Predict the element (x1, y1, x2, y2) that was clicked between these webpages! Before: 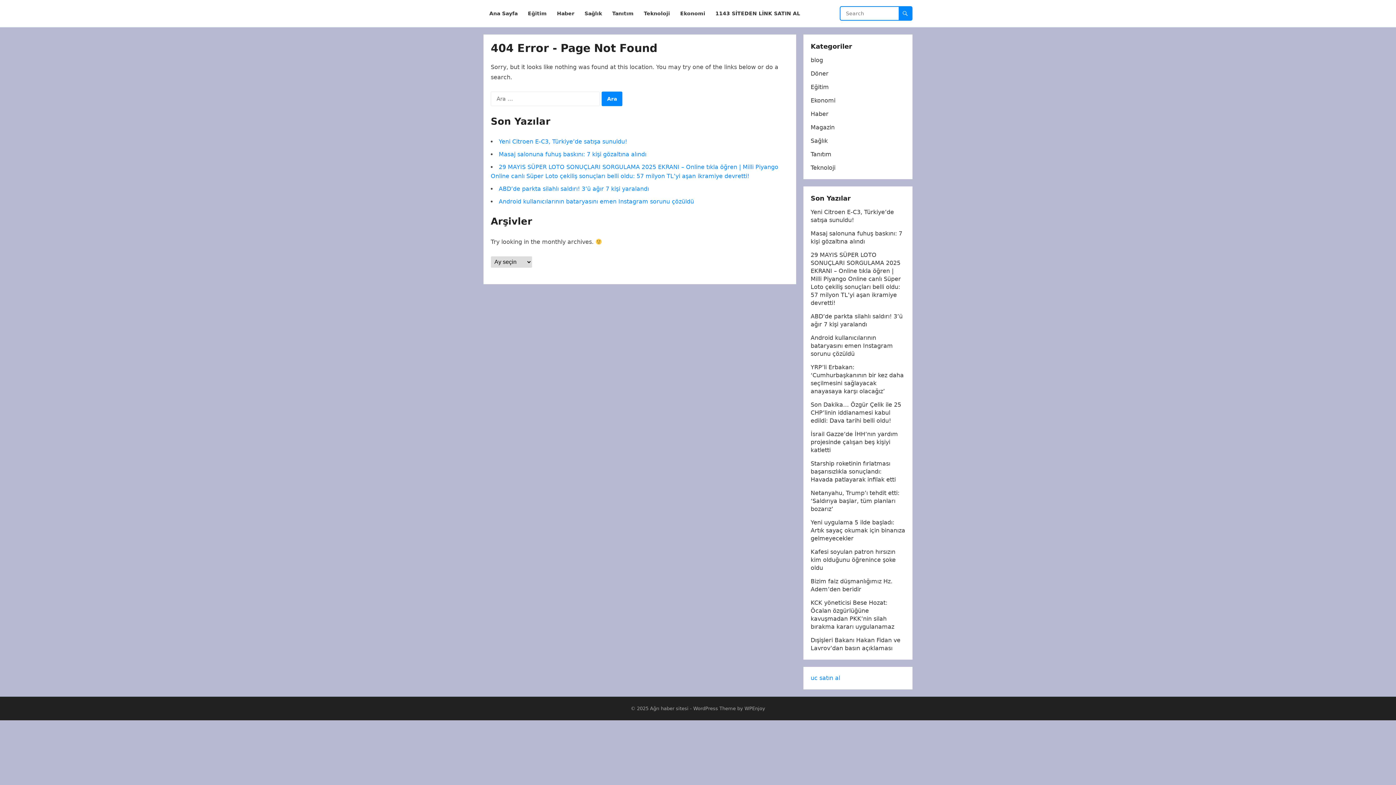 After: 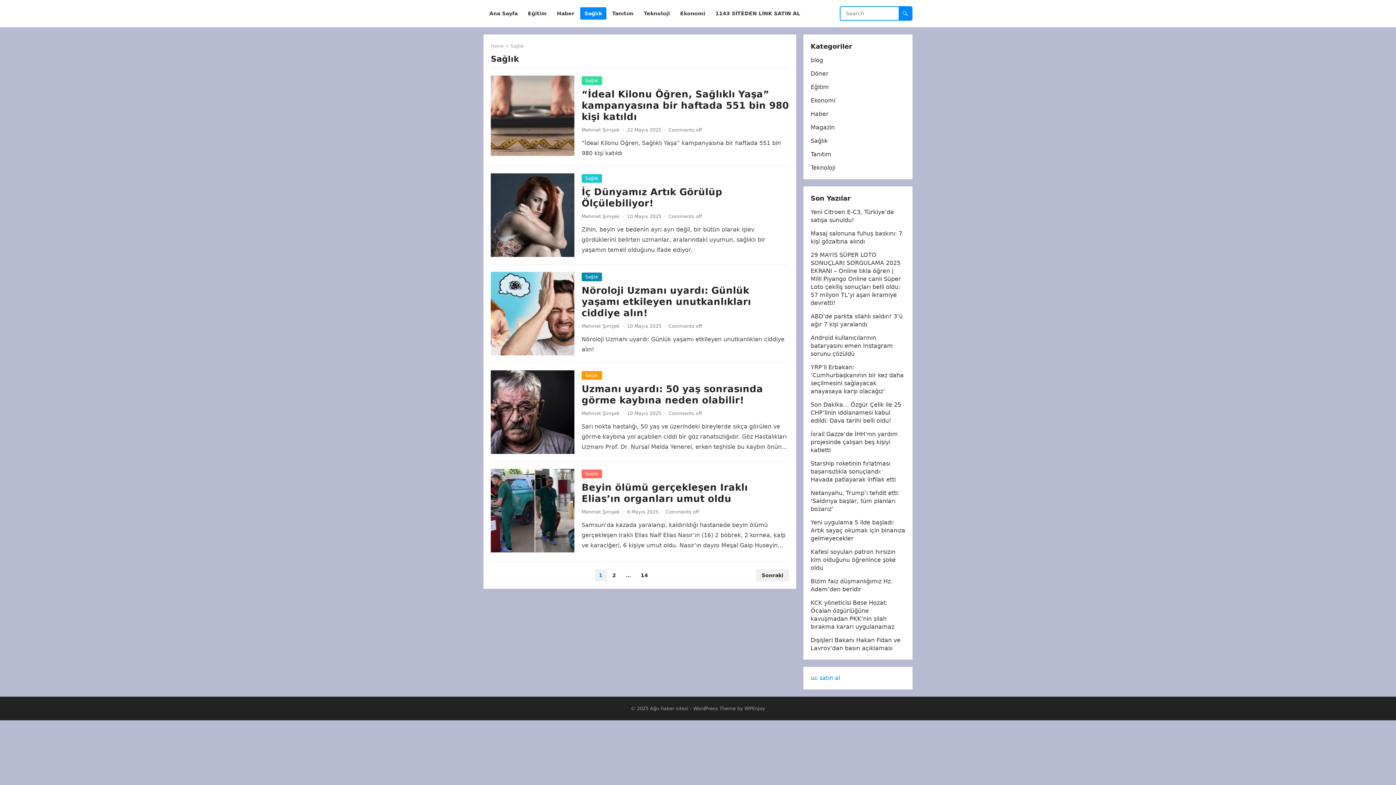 Action: bbox: (580, 0, 606, 27) label: Sağlık